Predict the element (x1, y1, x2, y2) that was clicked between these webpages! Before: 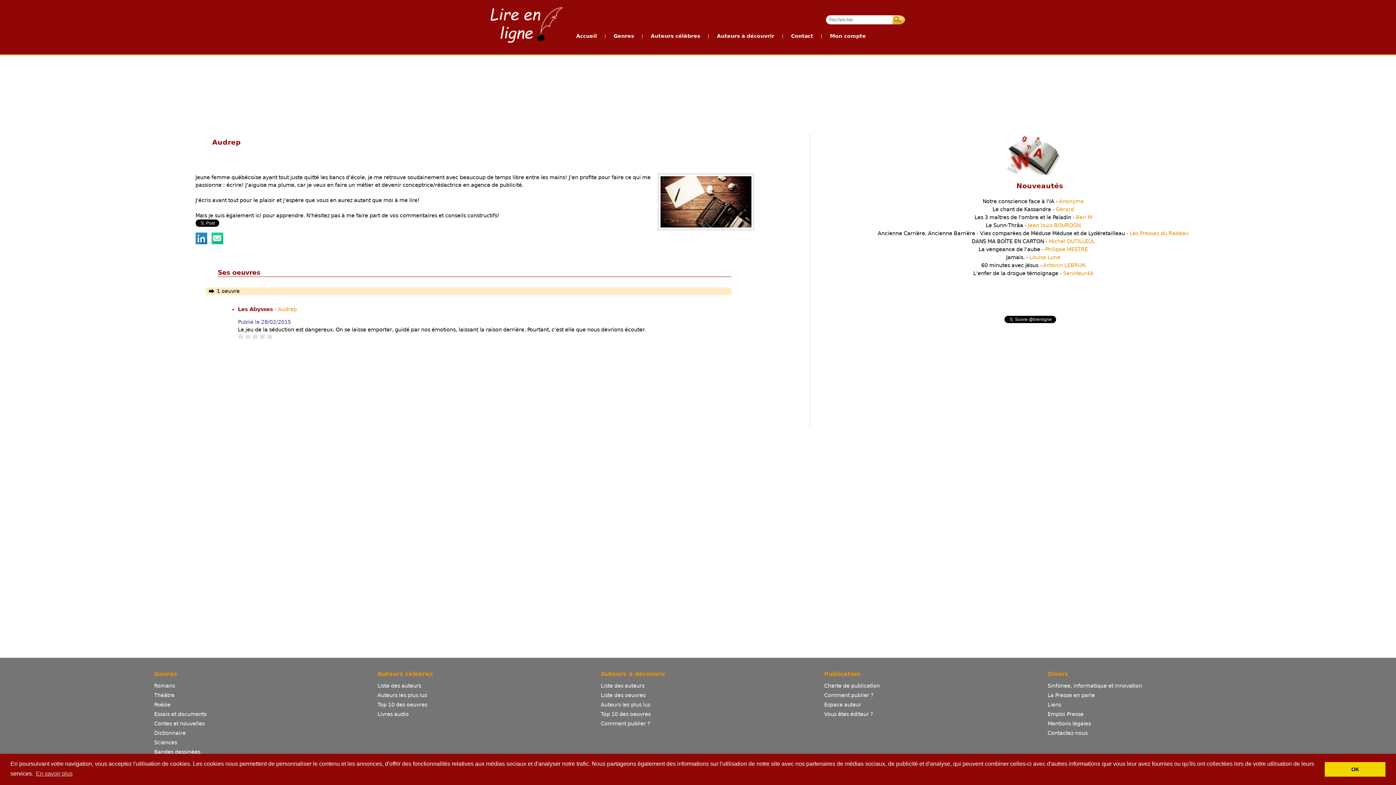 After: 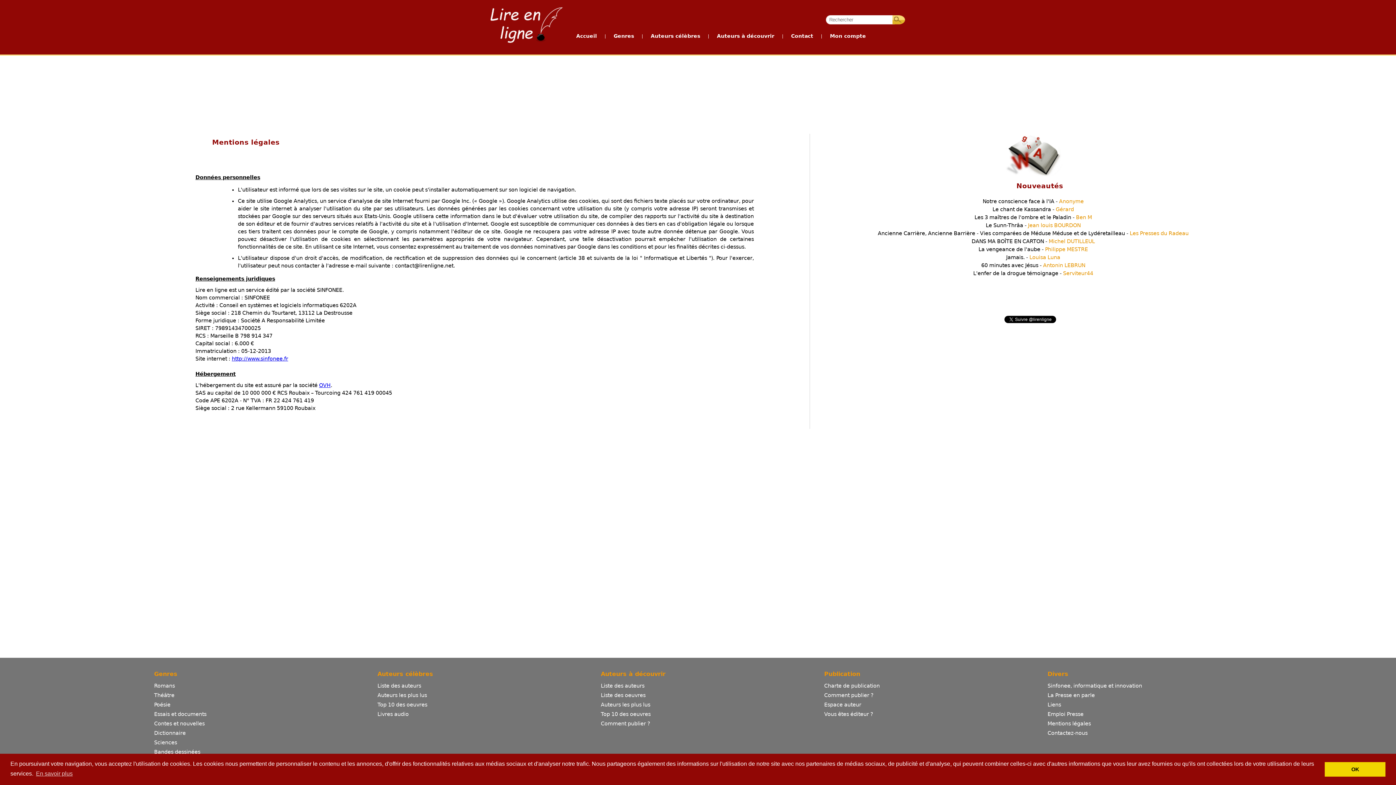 Action: bbox: (1047, 721, 1091, 727) label: Mentions légales